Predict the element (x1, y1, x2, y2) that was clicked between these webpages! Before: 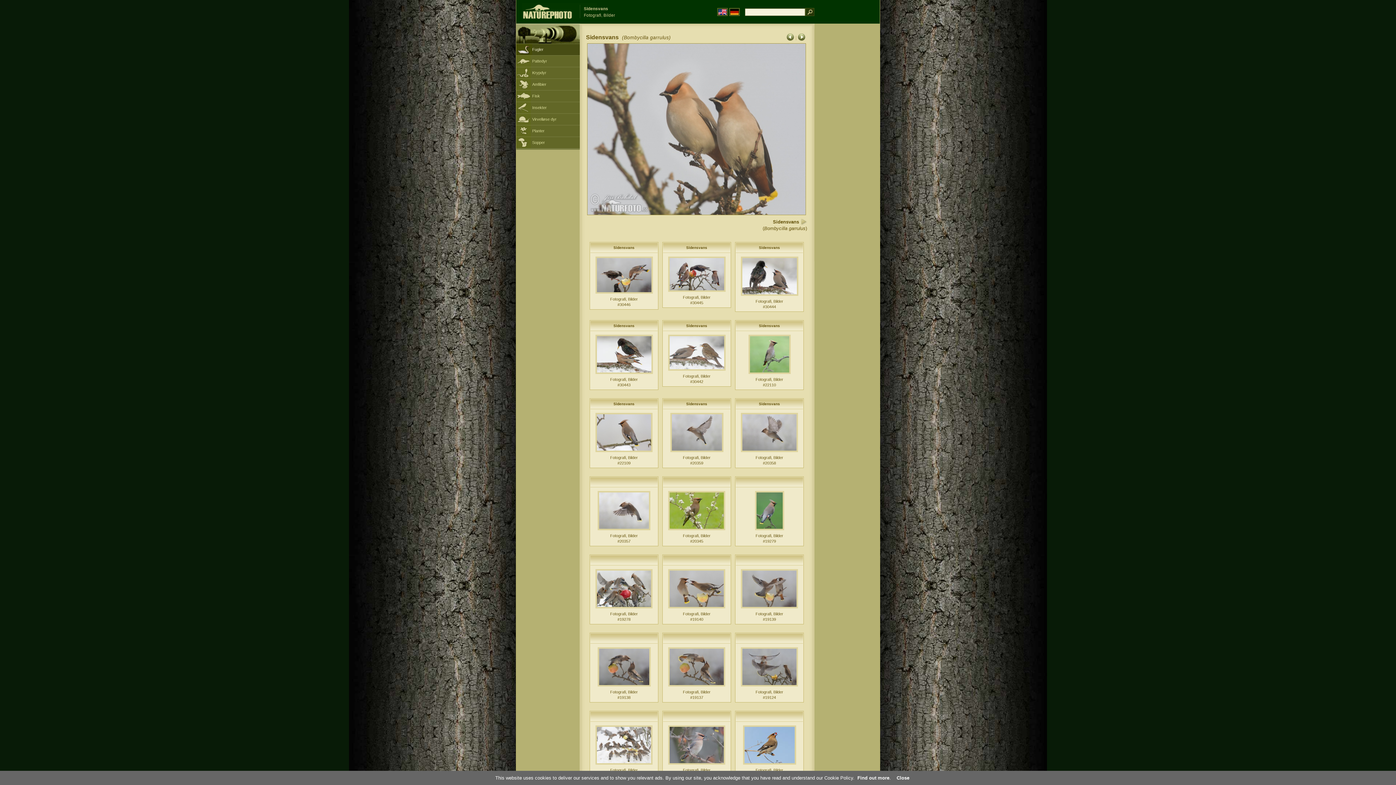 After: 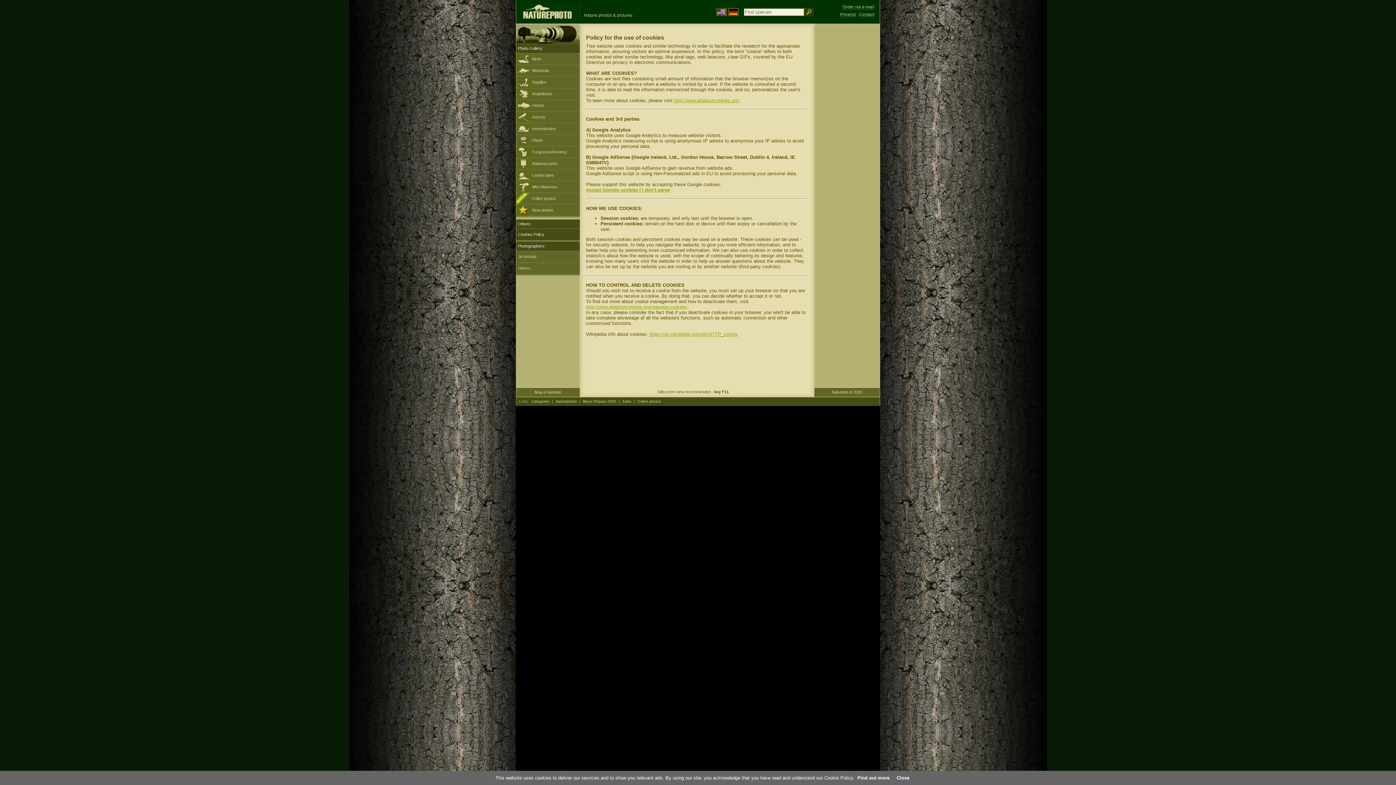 Action: label: Find out more bbox: (857, 775, 889, 781)